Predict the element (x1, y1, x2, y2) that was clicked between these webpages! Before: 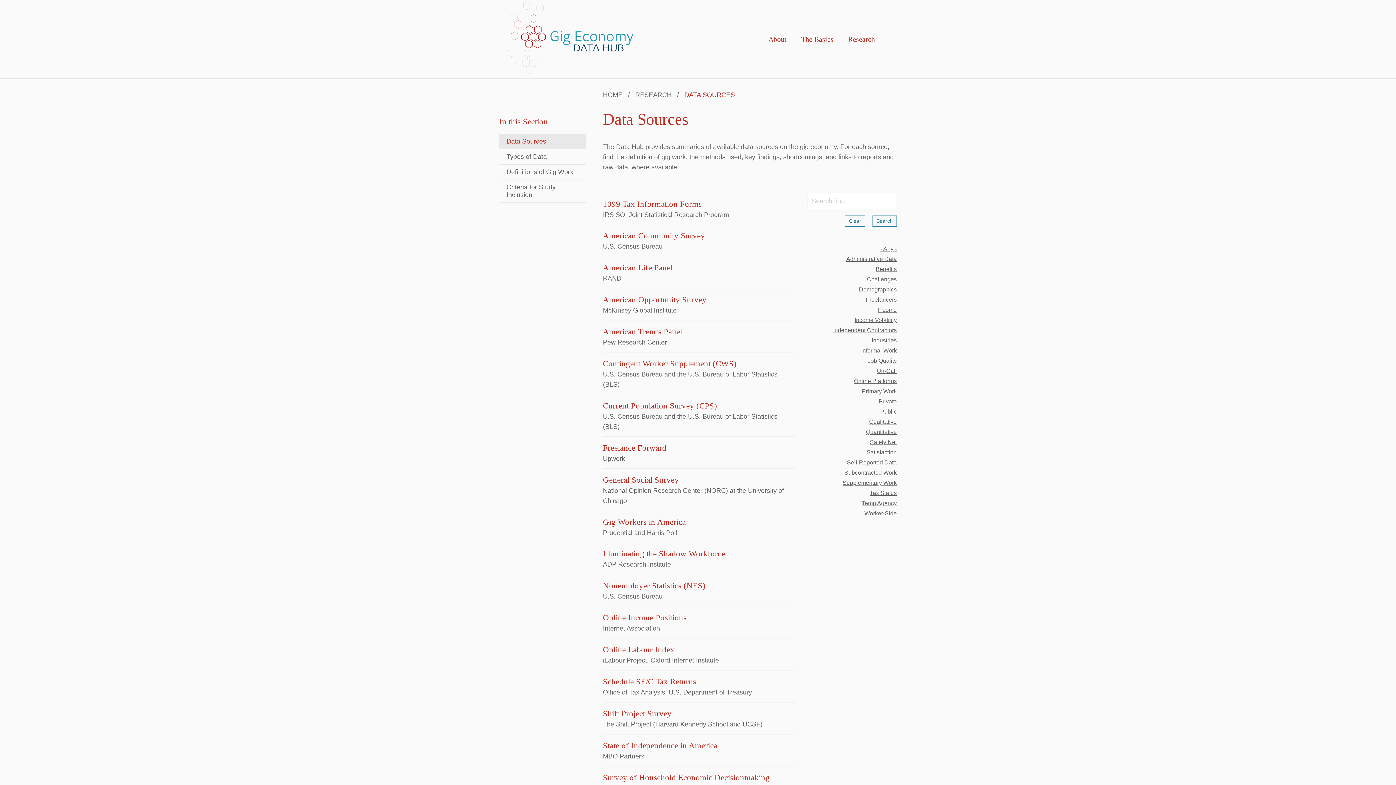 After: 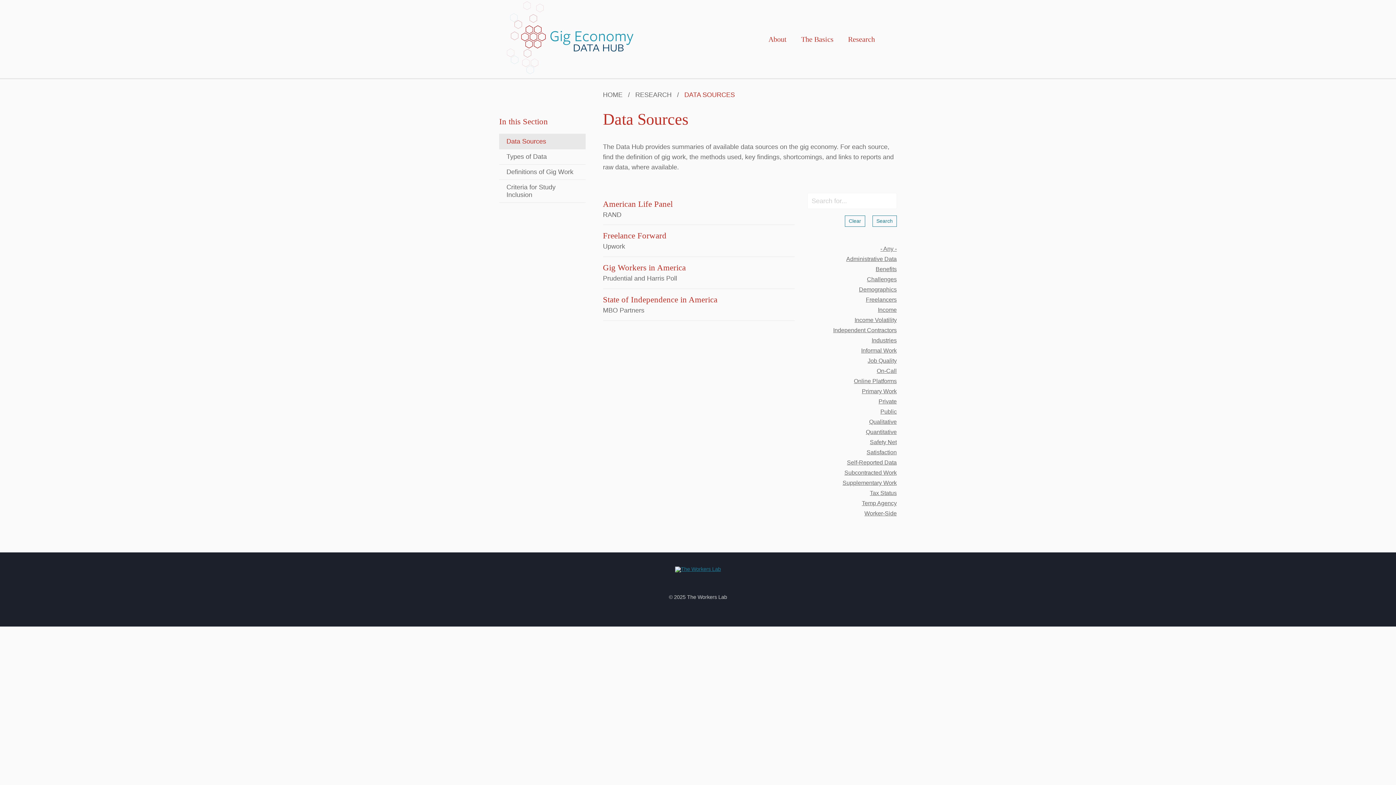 Action: bbox: (828, 294, 897, 304) label: Freelancers